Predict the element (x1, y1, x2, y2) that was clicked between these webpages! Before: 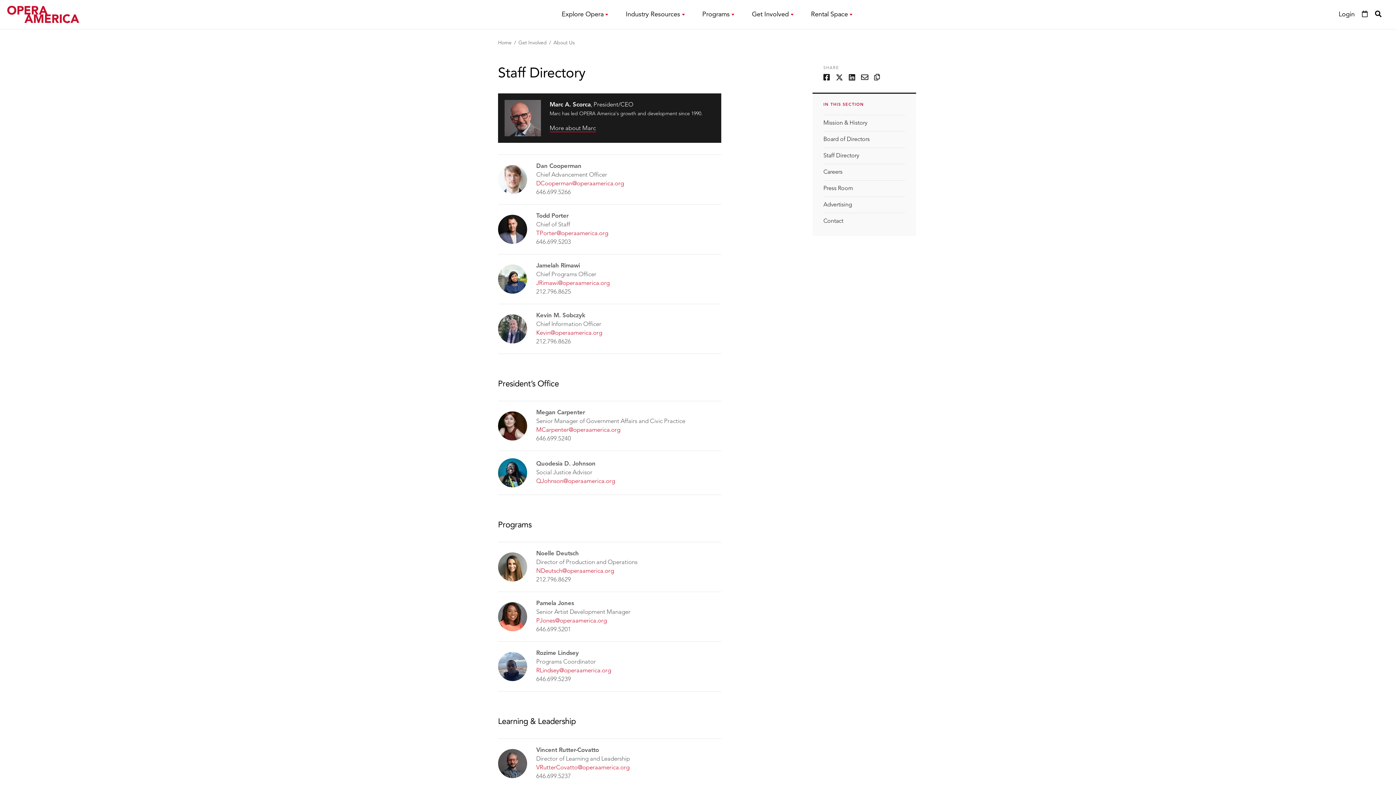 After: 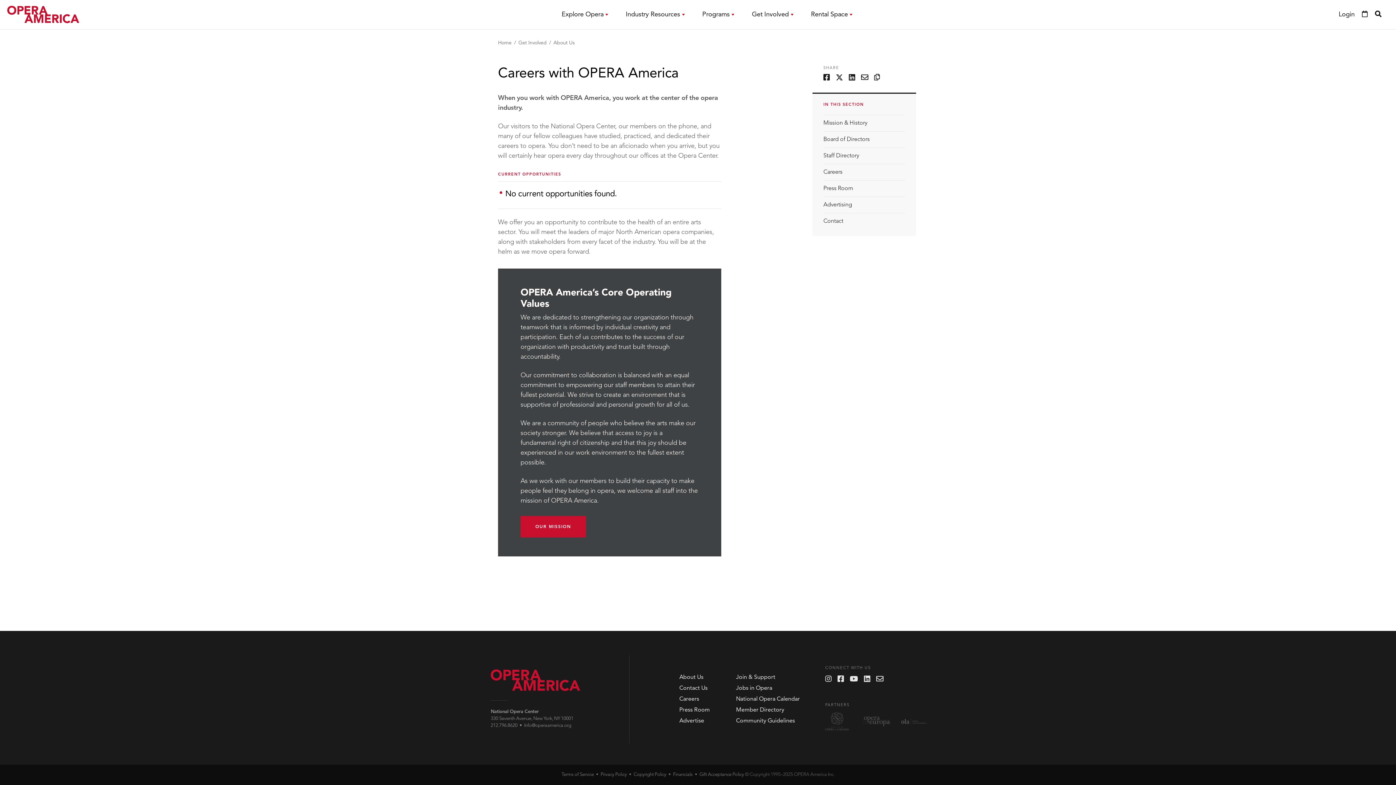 Action: bbox: (823, 169, 842, 175) label: Careers